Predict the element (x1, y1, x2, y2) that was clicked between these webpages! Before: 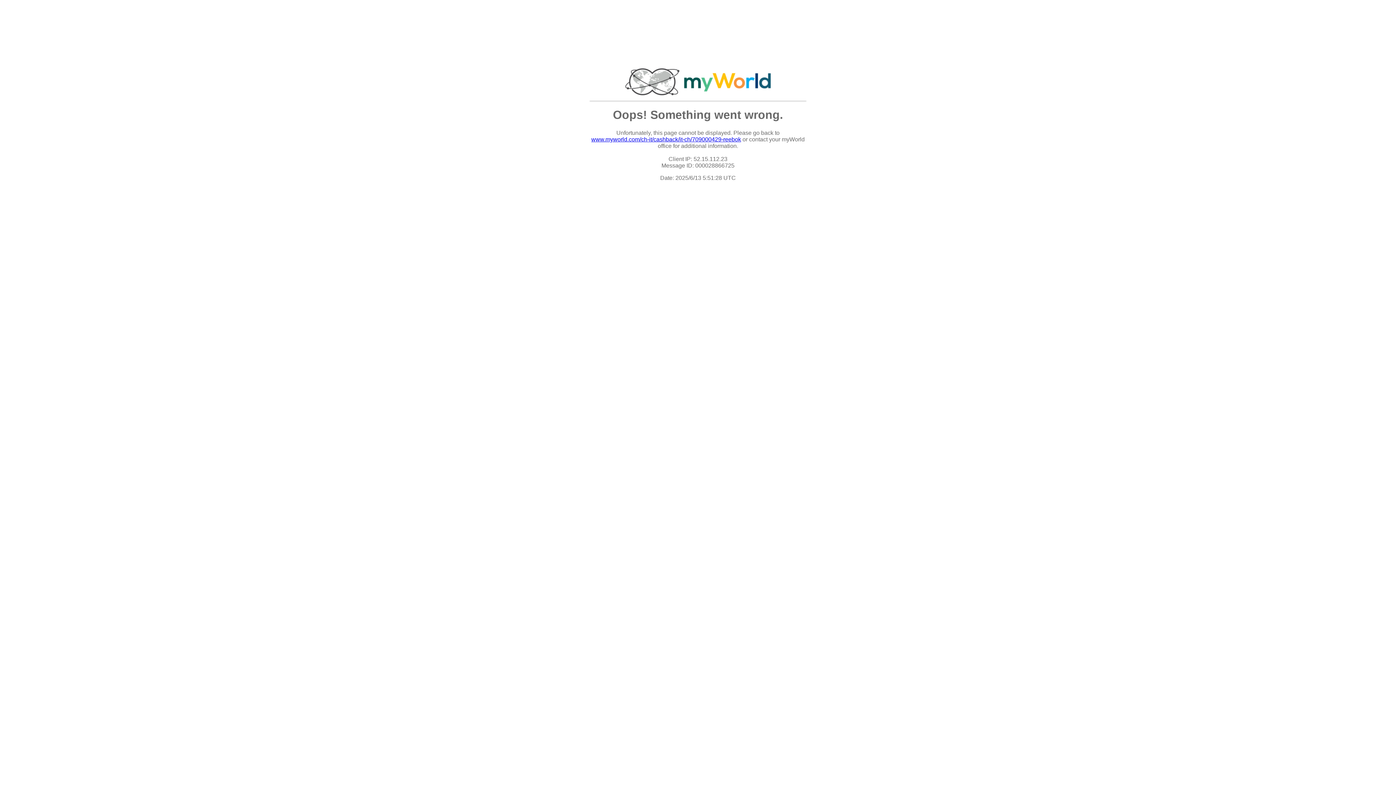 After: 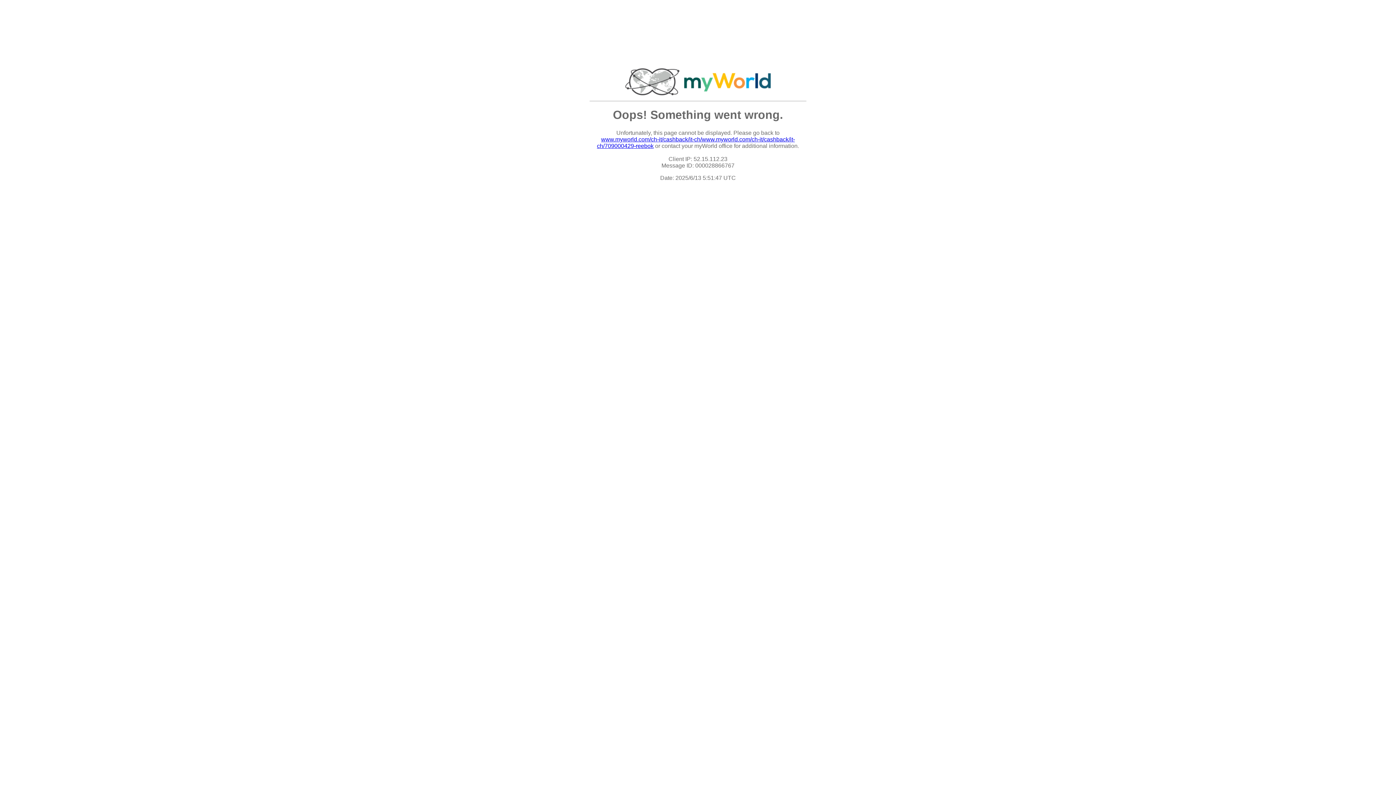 Action: label: www.myworld.com/ch-it/cashback/it-ch/709000429-reebok bbox: (591, 136, 741, 142)